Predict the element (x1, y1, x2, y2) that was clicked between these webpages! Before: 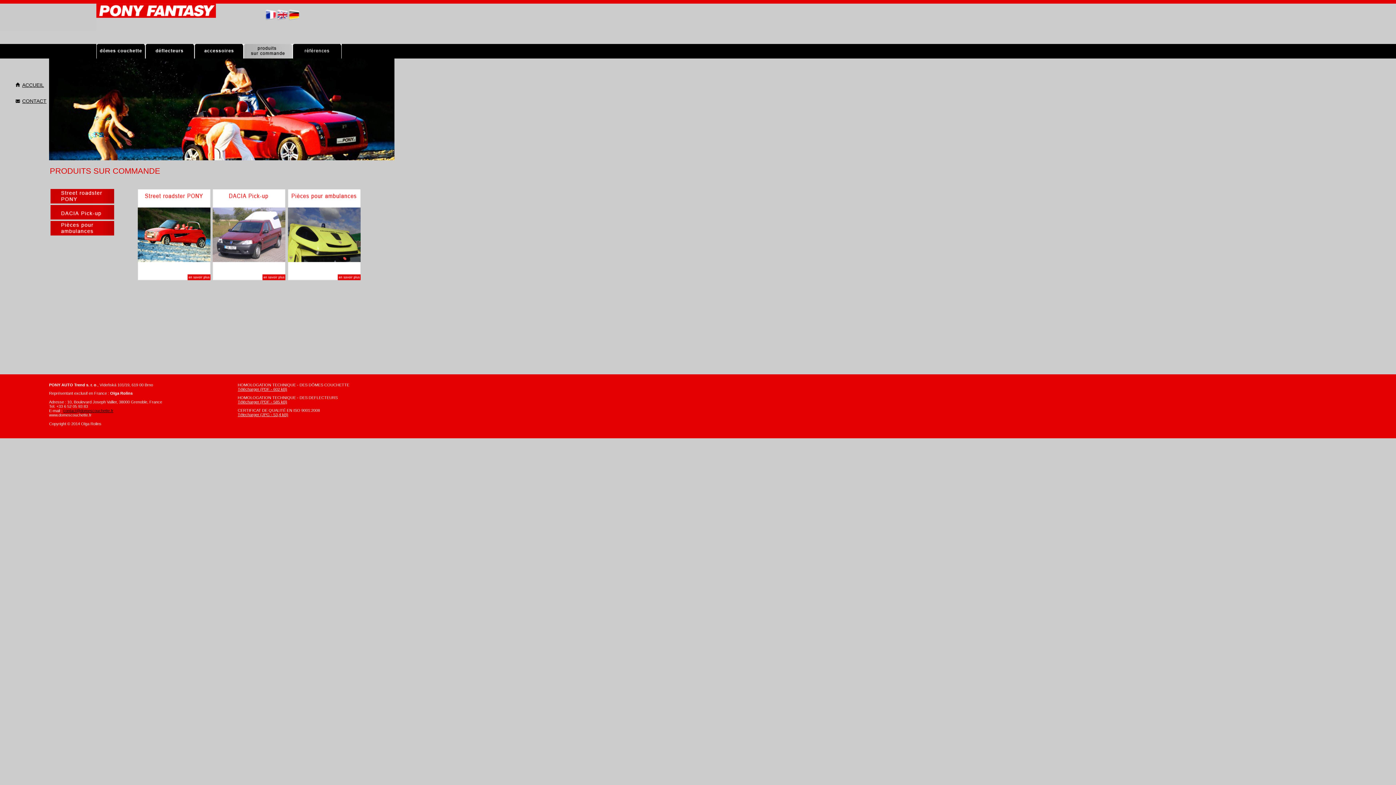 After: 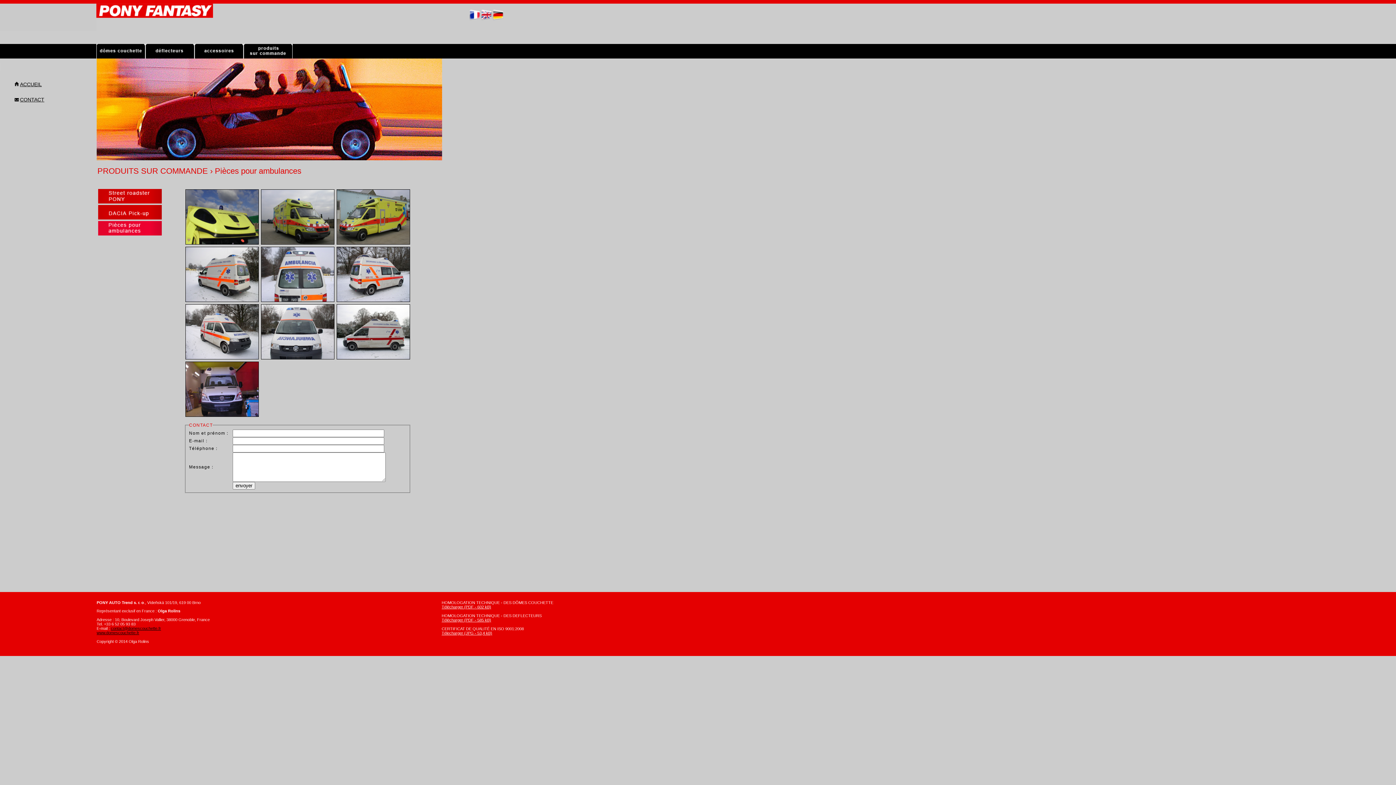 Action: bbox: (50, 231, 114, 236)